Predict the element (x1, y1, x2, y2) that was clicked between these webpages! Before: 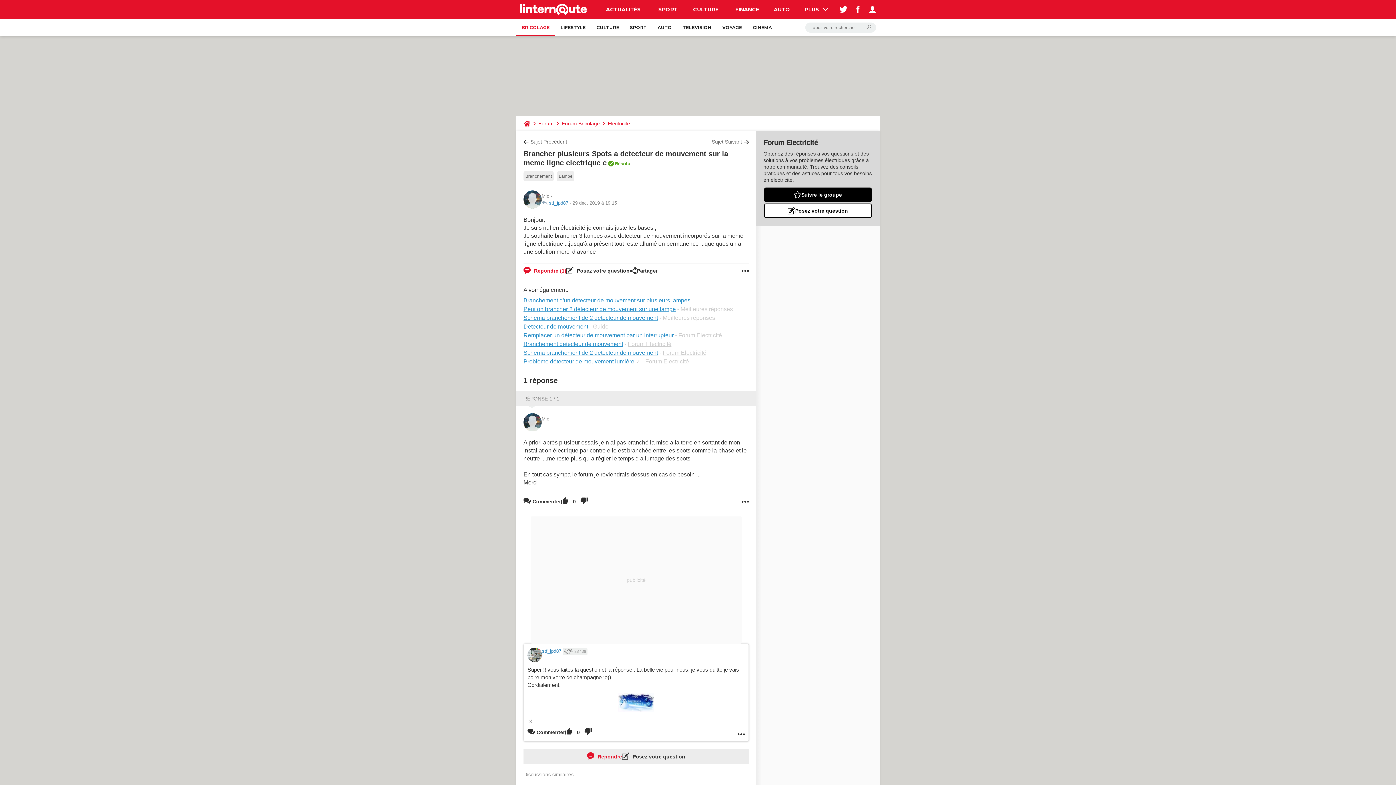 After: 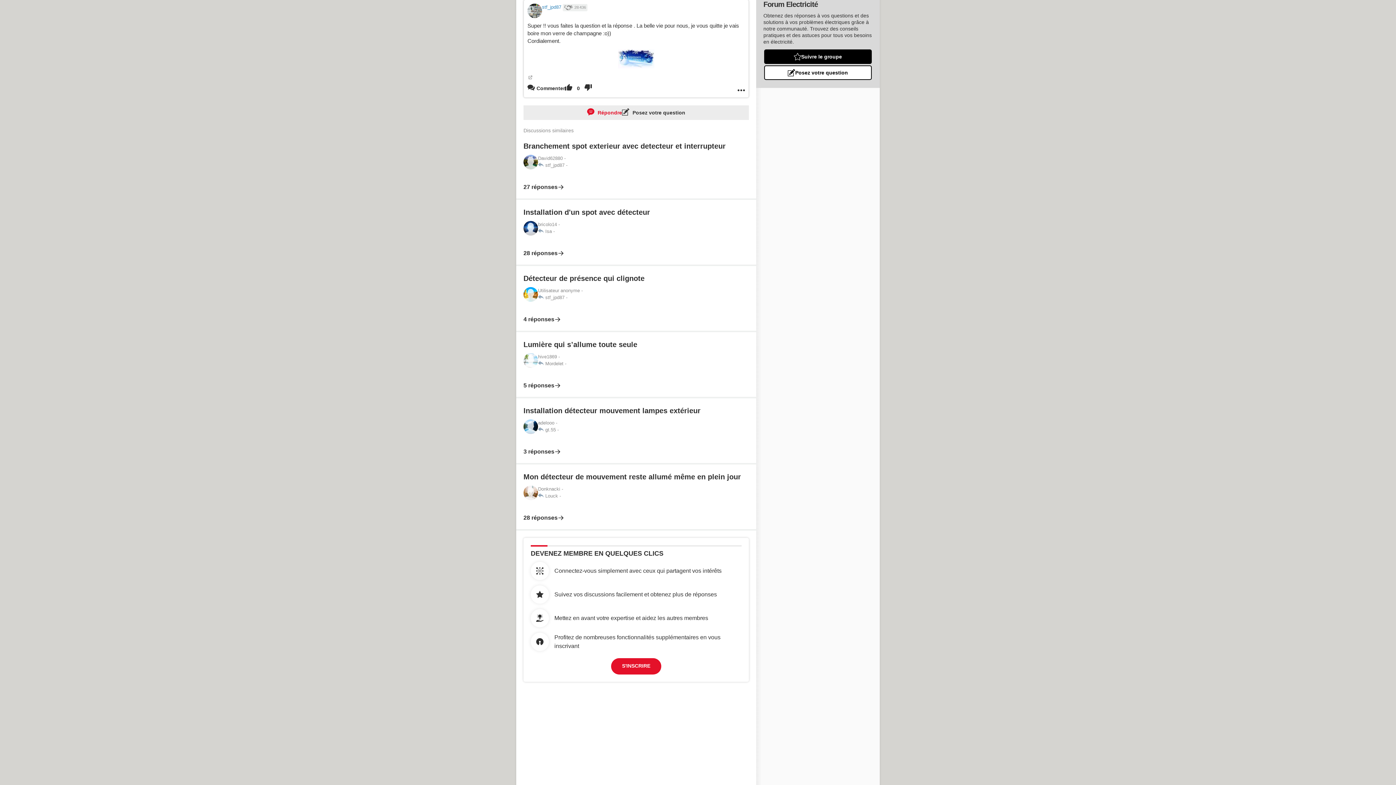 Action: bbox: (572, 199, 617, 206) label: 29 déc. 2019 à 19:15